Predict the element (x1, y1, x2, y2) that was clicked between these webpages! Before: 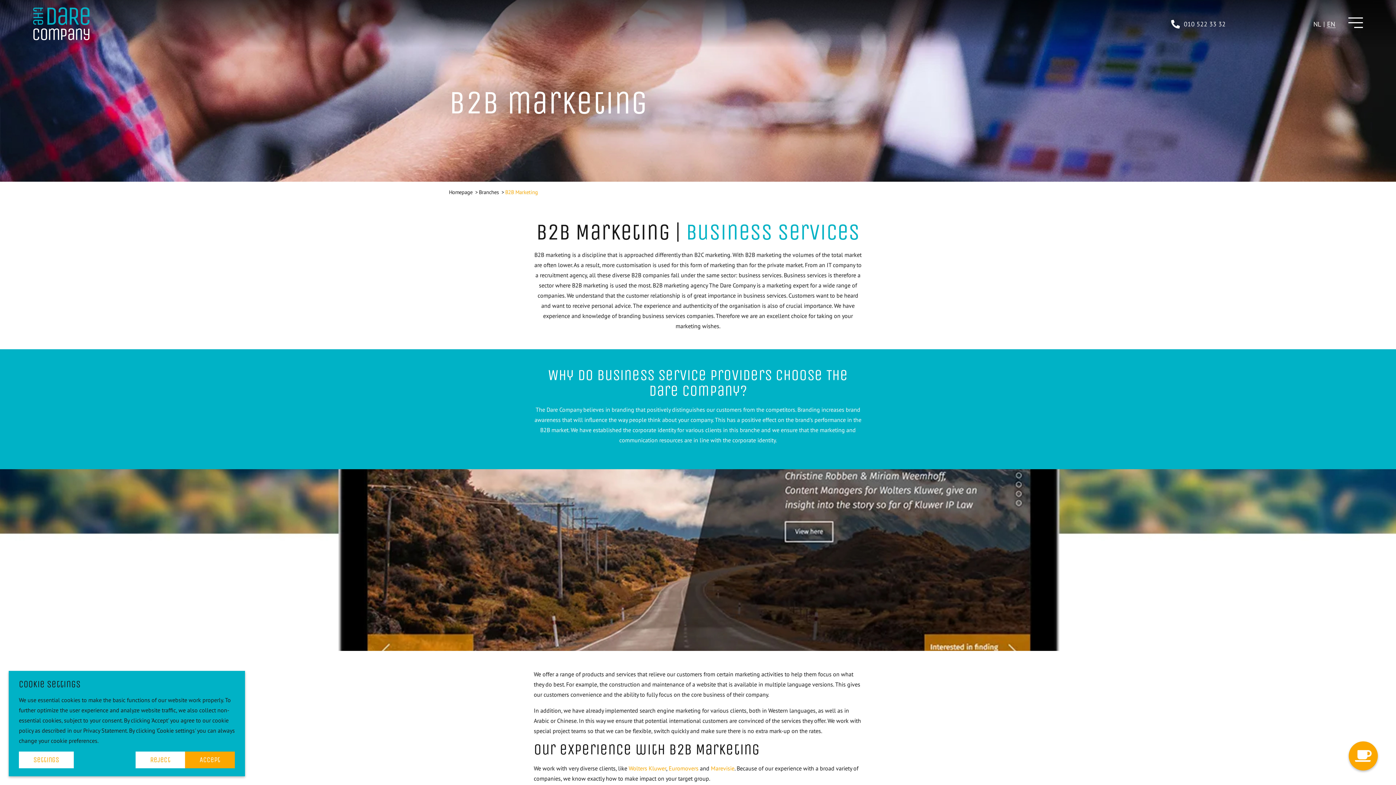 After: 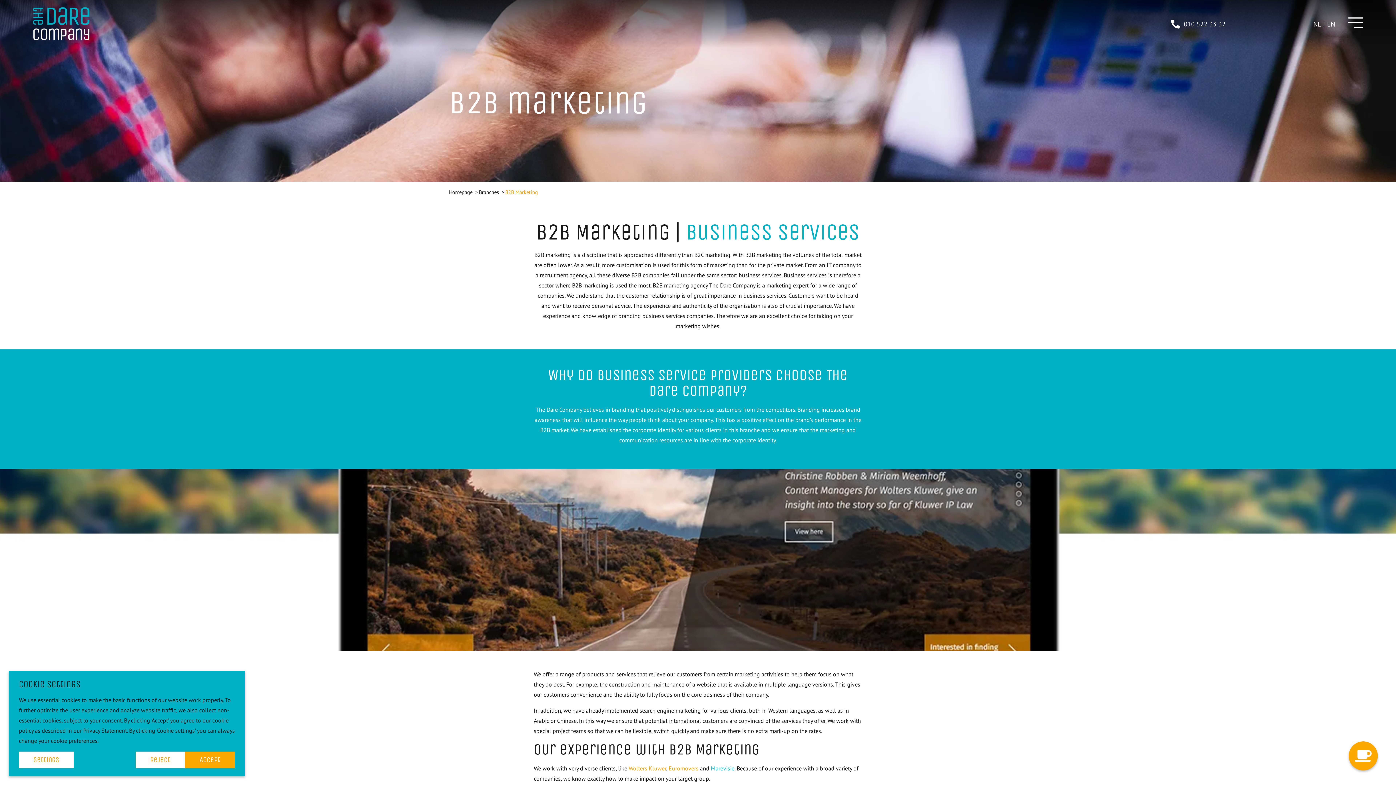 Action: label: Marevisie bbox: (711, 765, 734, 772)